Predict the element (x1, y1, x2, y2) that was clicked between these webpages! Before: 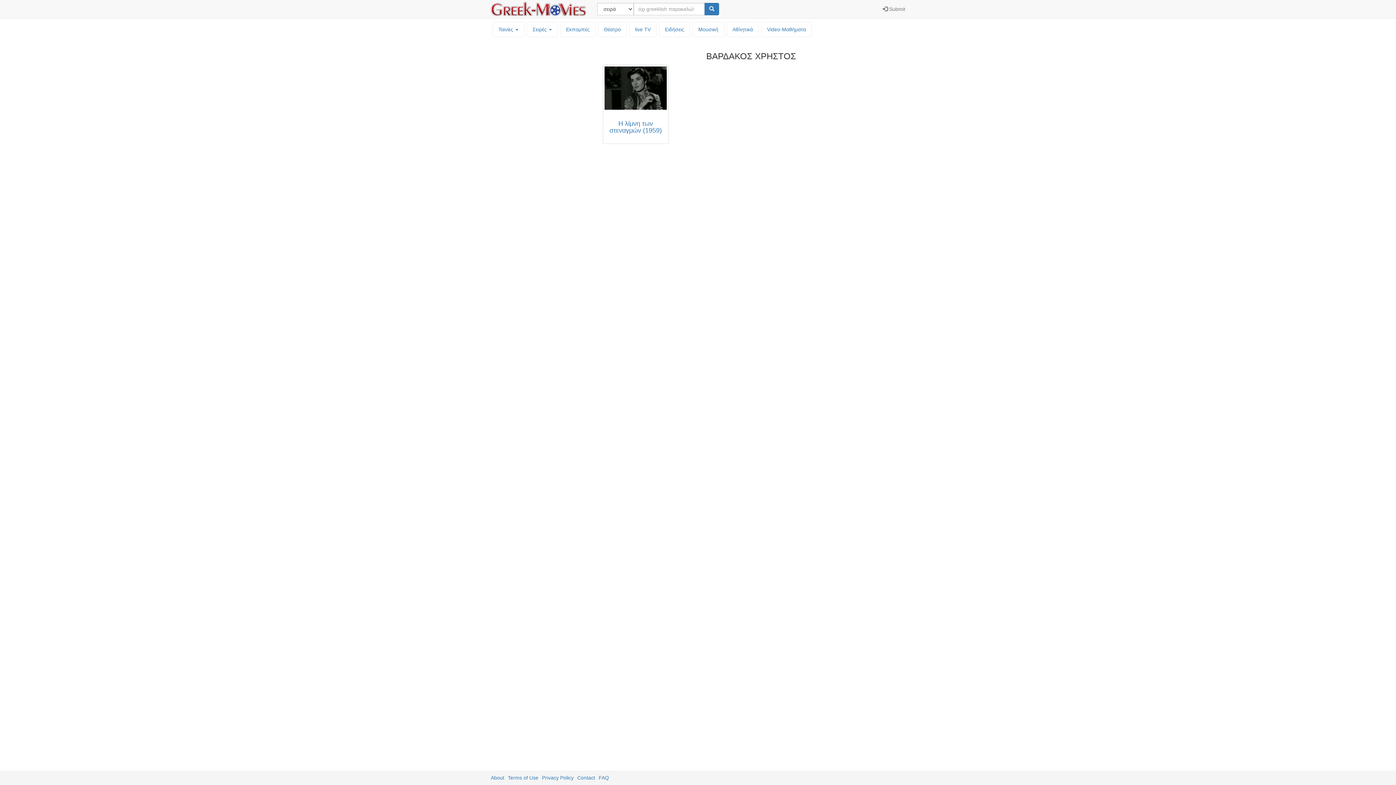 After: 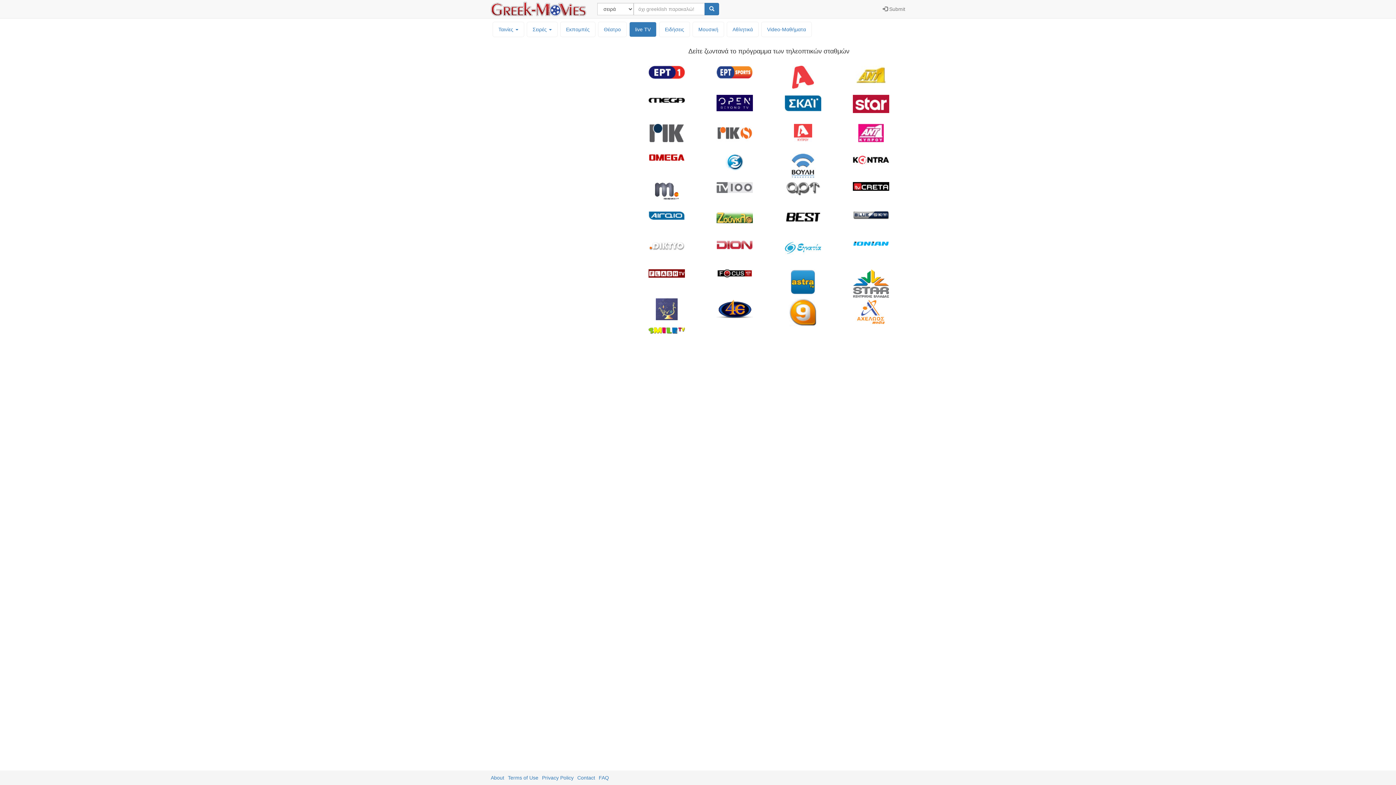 Action: bbox: (629, 22, 656, 36) label: live TV